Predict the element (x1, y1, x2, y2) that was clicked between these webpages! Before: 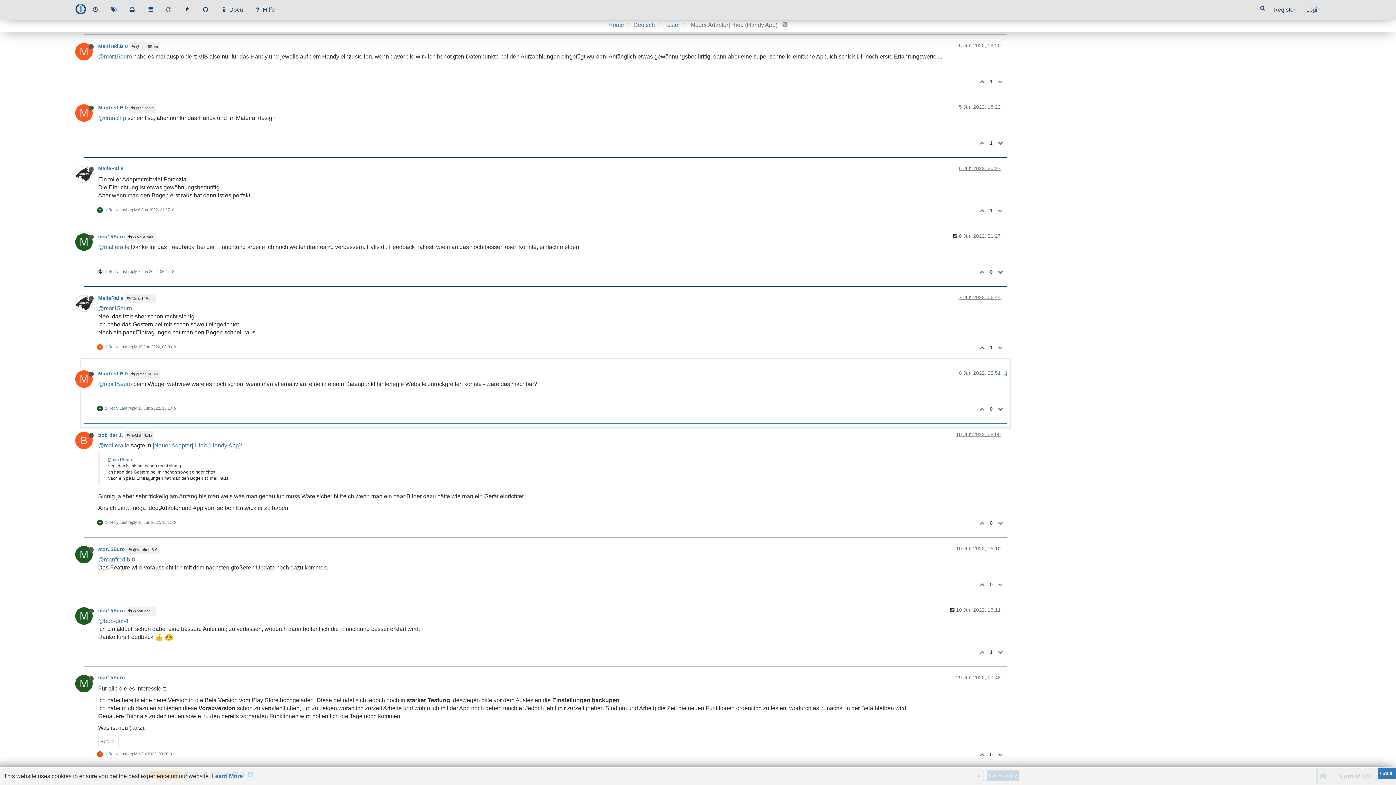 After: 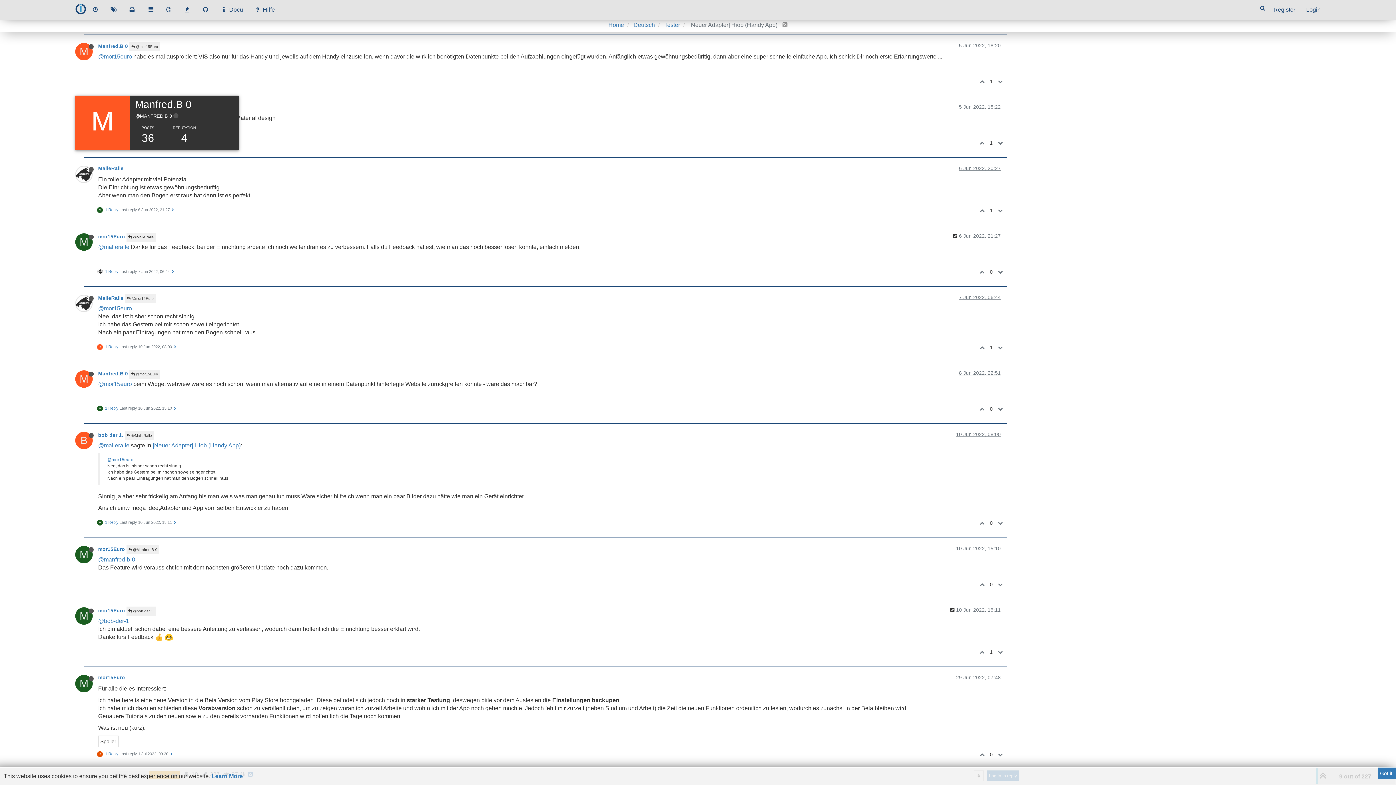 Action: label: M bbox: (75, 109, 98, 115)